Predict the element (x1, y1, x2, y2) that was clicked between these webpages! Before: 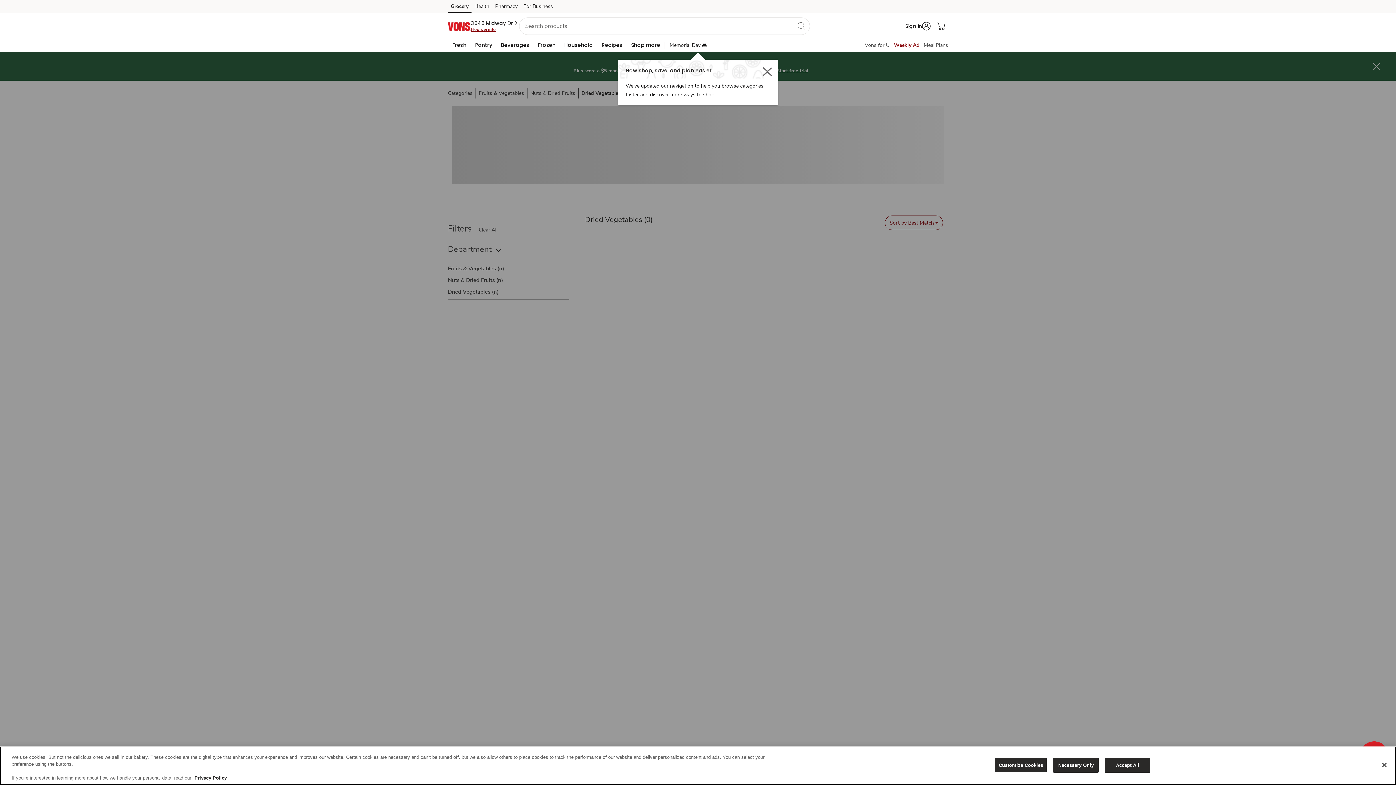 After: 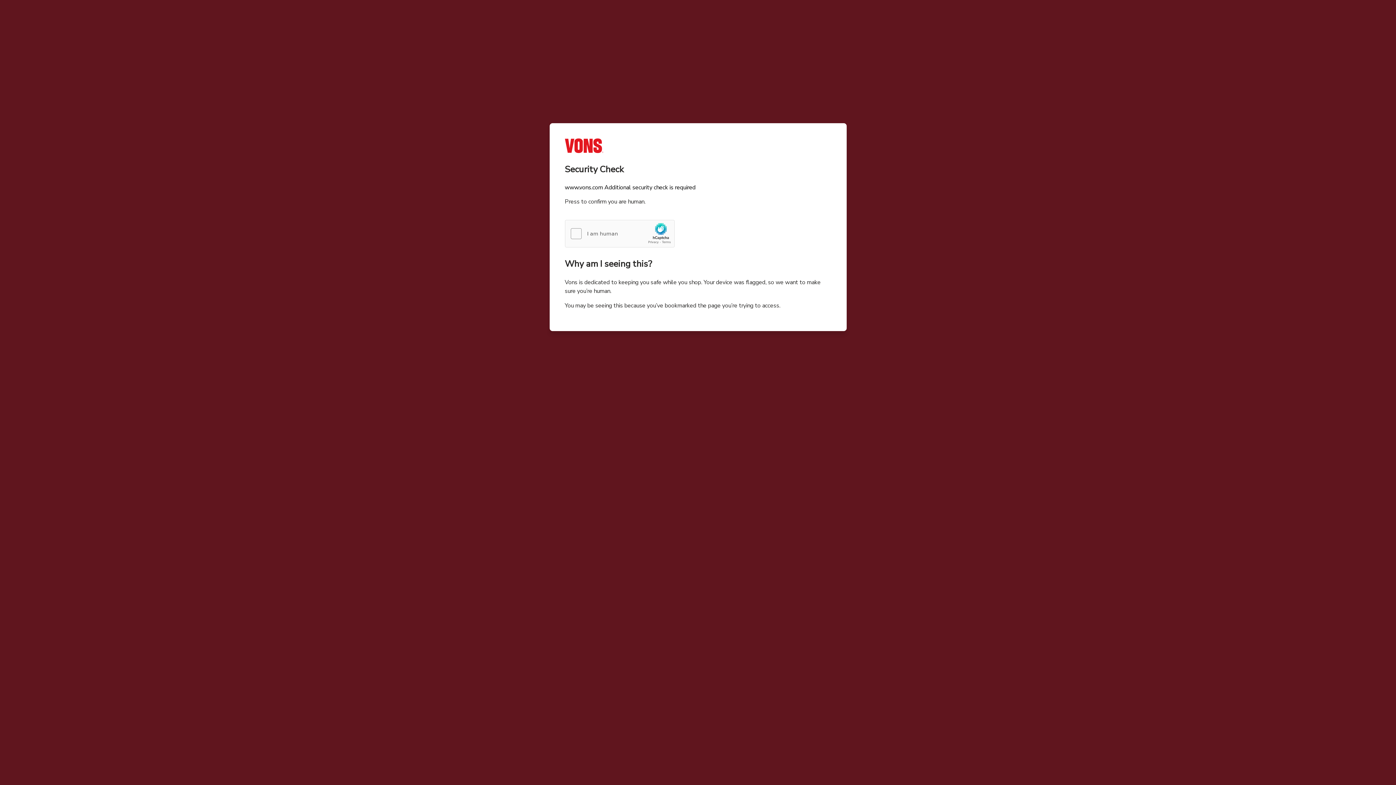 Action: bbox: (471, 26, 495, 32) label: Store hours & info